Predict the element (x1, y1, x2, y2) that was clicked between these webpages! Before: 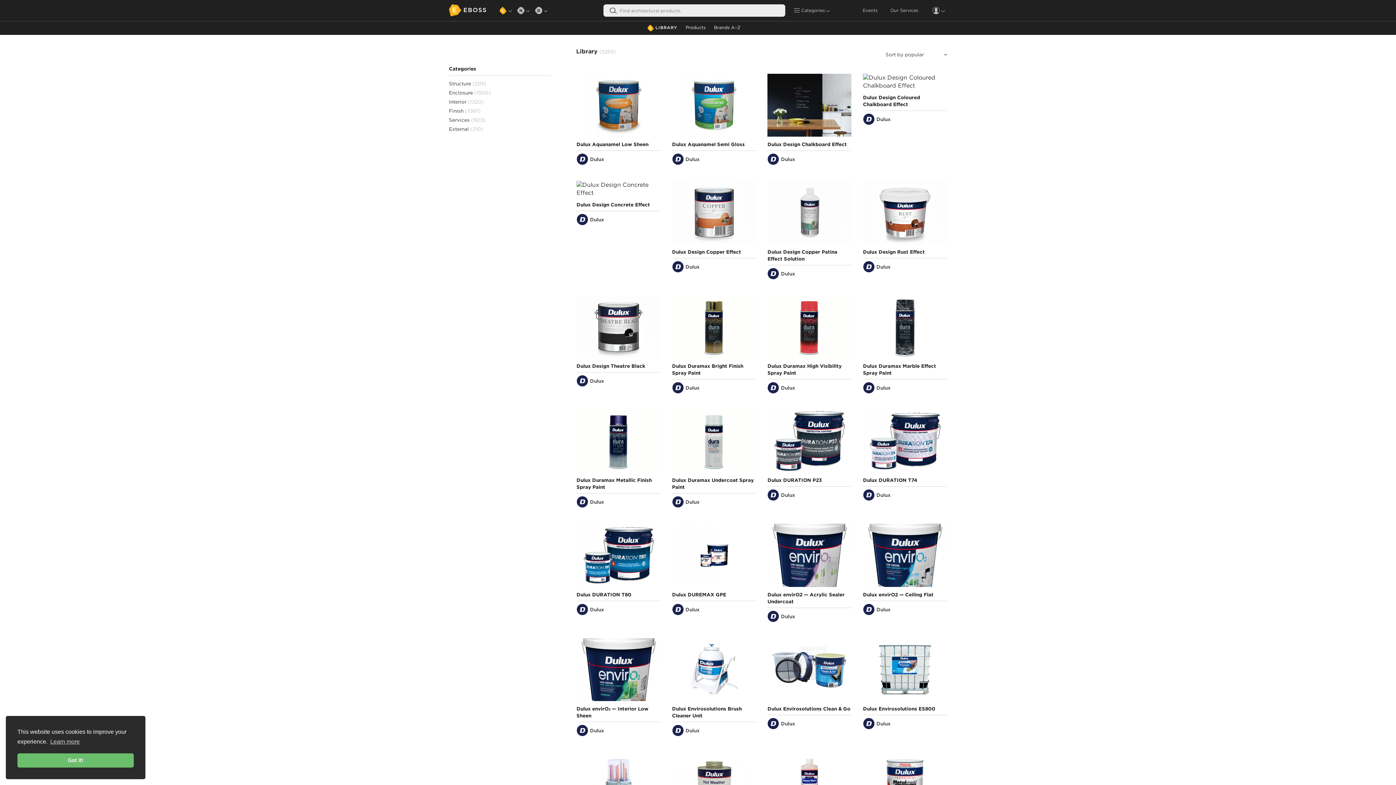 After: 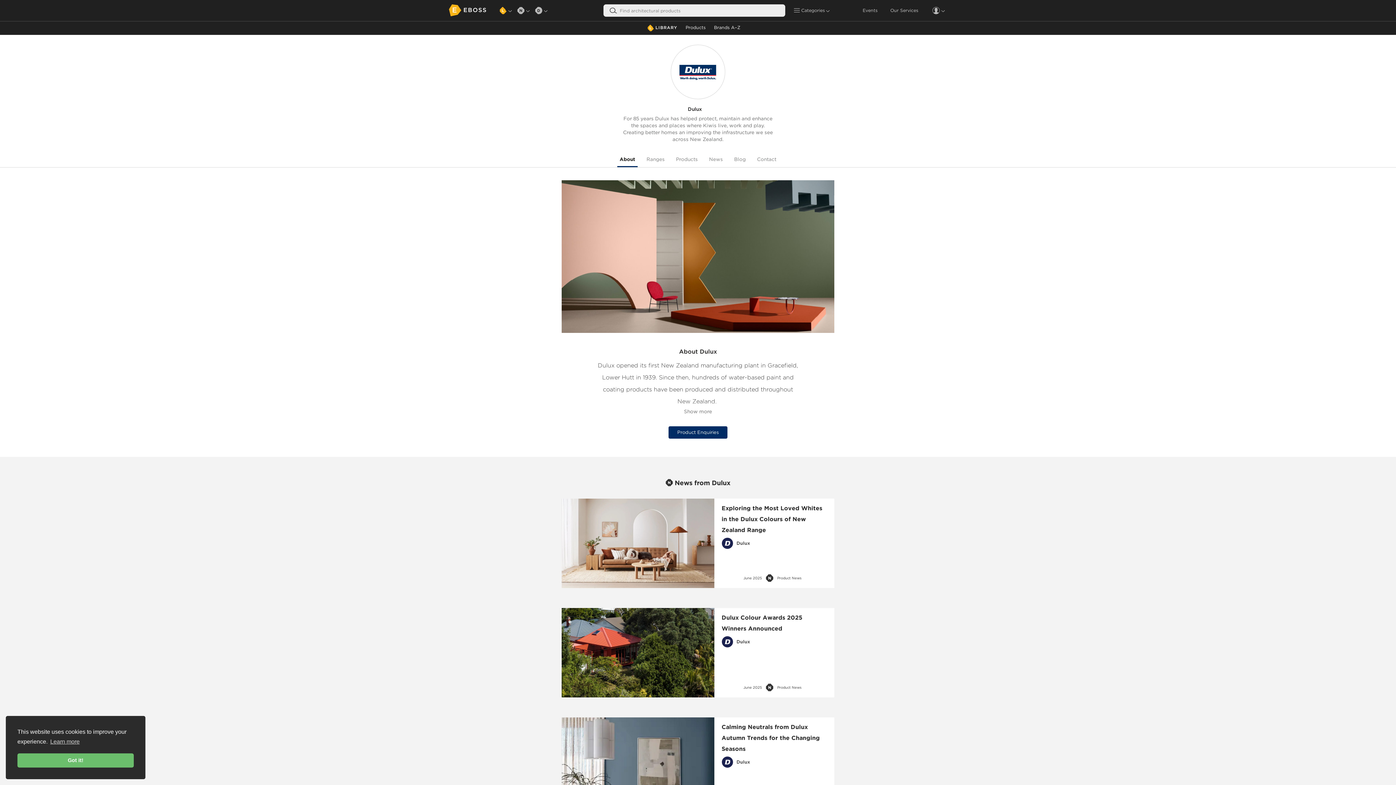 Action: bbox: (685, 606, 756, 613) label: Dulux